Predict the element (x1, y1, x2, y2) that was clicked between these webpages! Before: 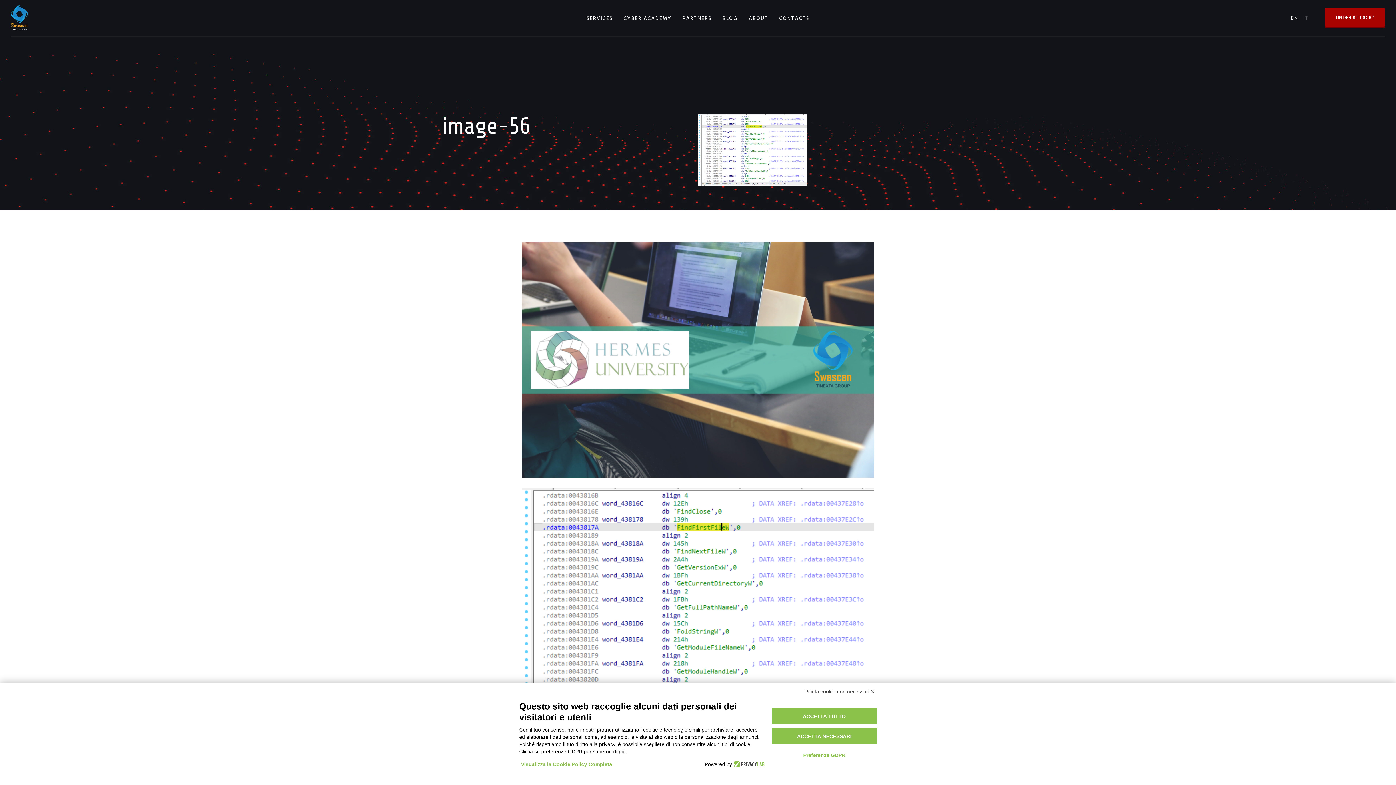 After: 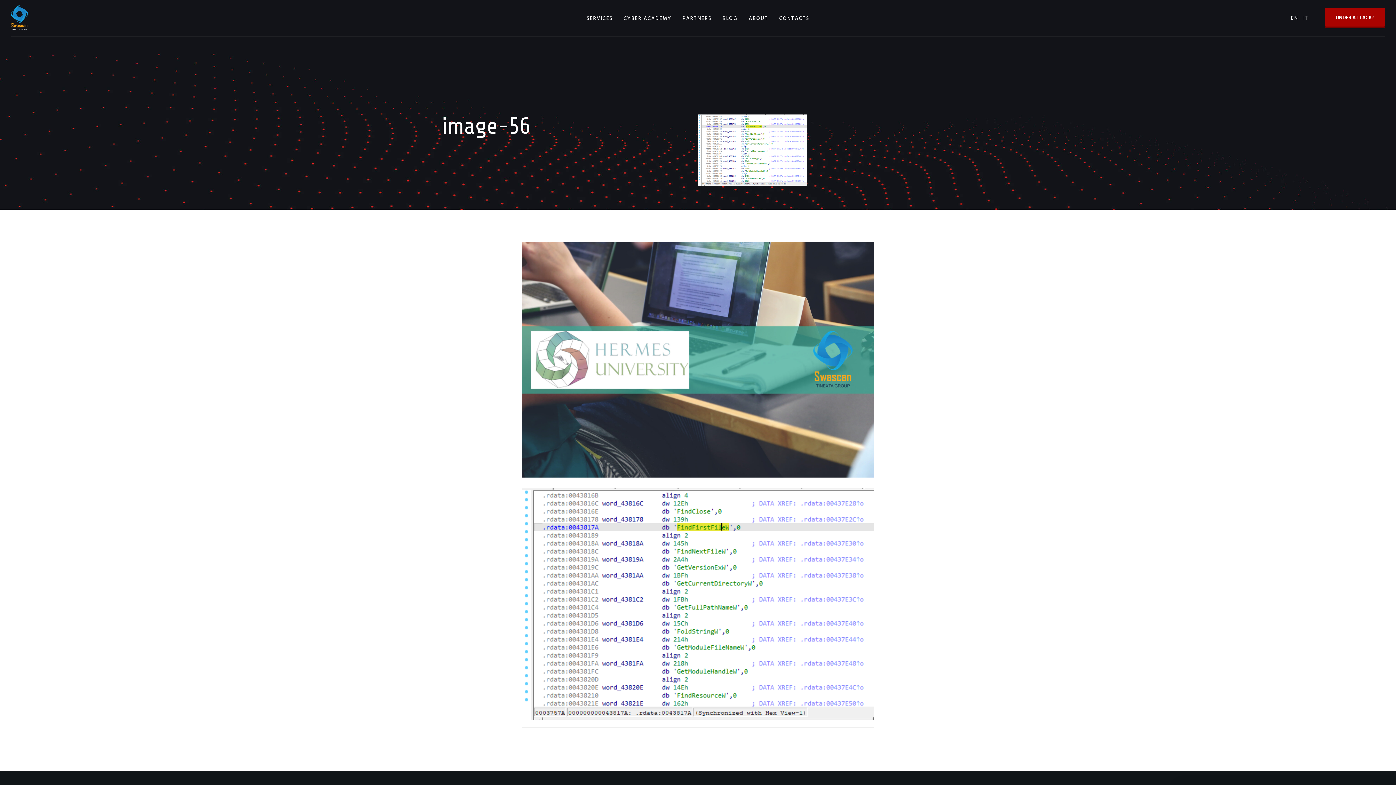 Action: bbox: (771, 728, 877, 744) label: ACCETTA NECESSARI